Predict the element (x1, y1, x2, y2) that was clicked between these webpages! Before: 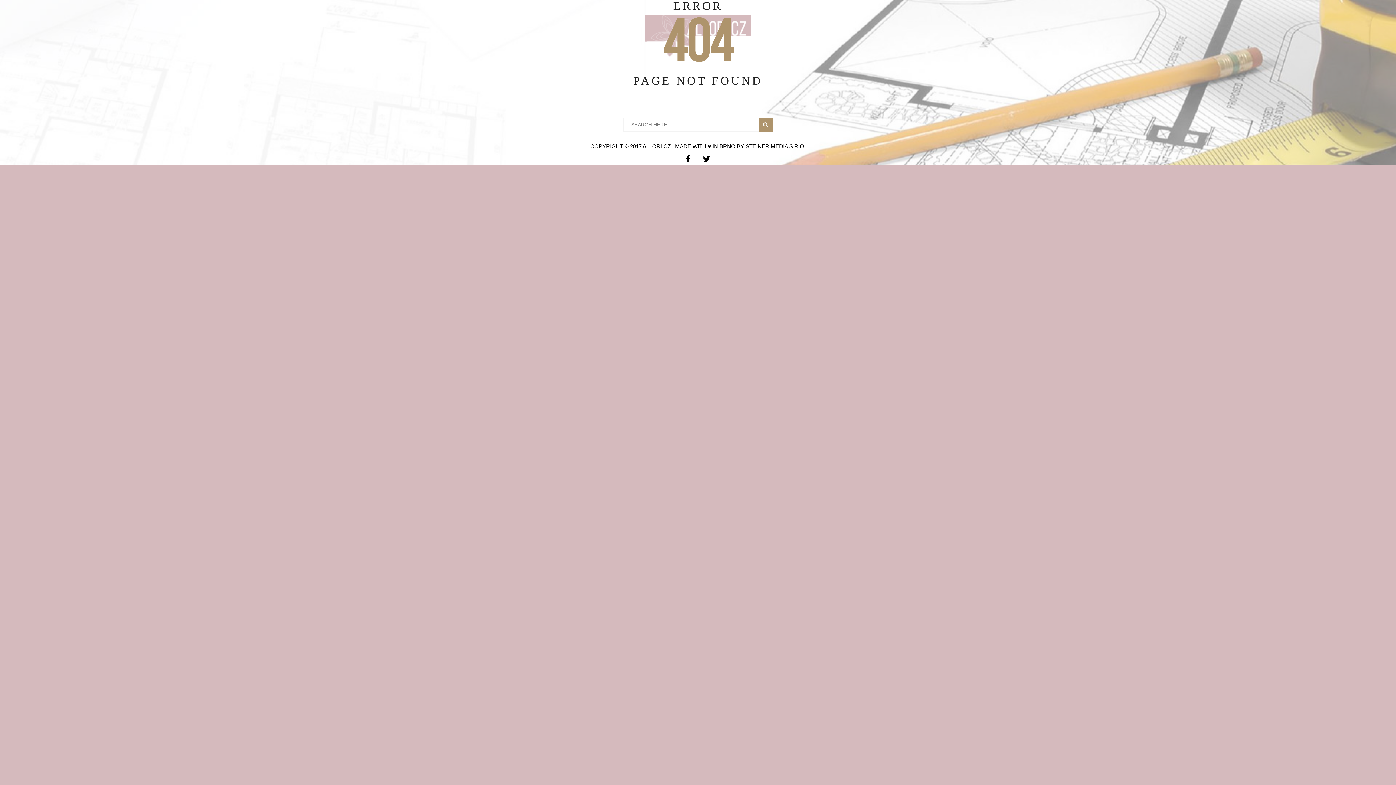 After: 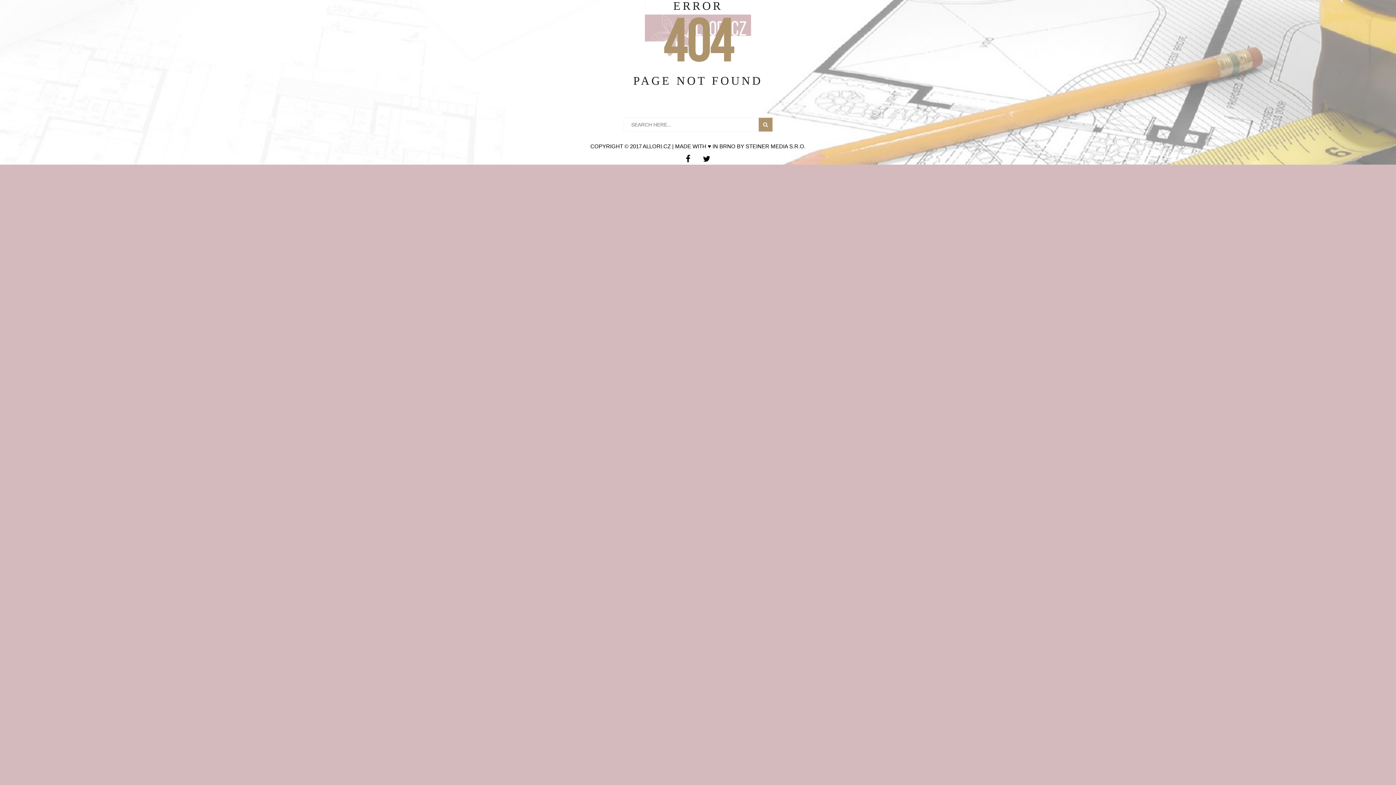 Action: bbox: (697, 154, 715, 163)